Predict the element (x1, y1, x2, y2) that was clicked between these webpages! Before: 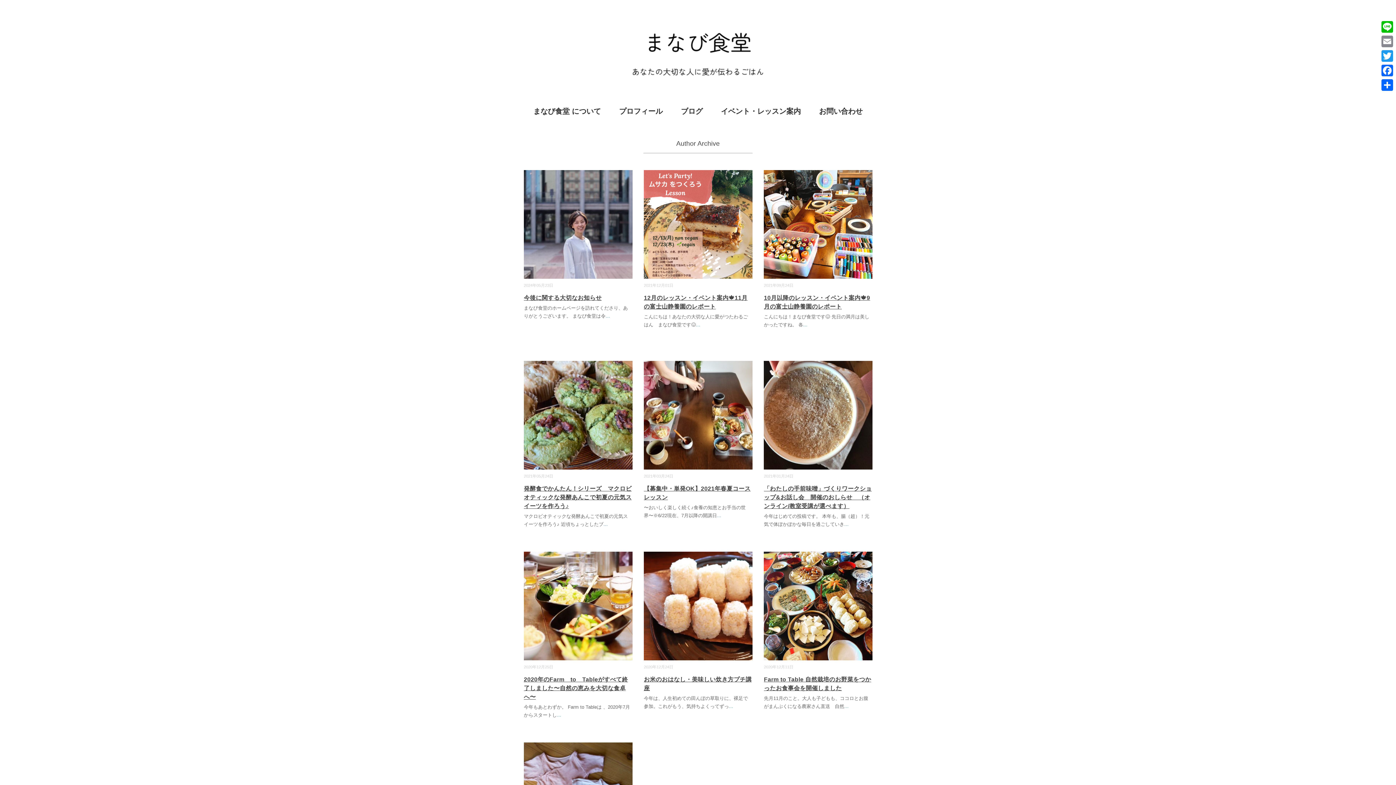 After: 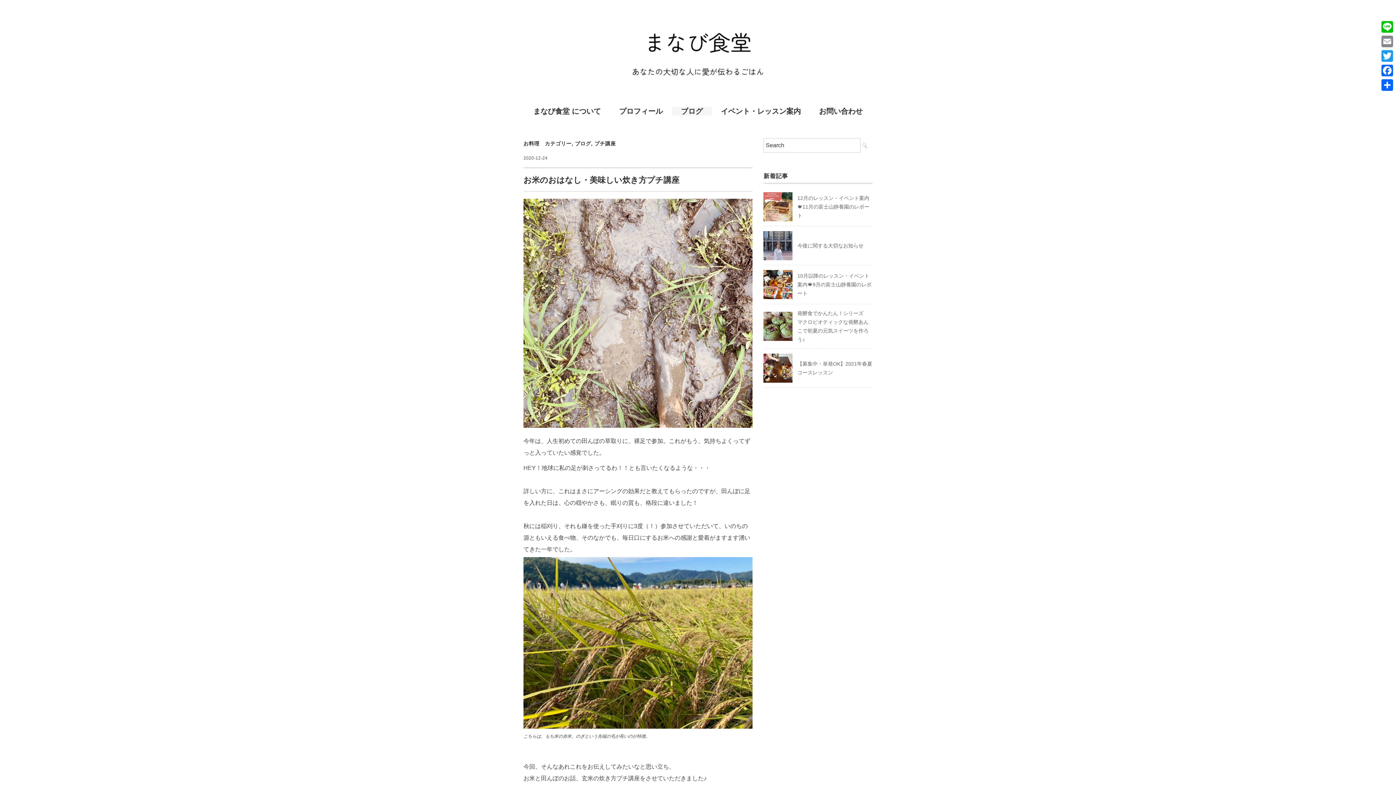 Action: bbox: (729, 703, 733, 709) label: ...